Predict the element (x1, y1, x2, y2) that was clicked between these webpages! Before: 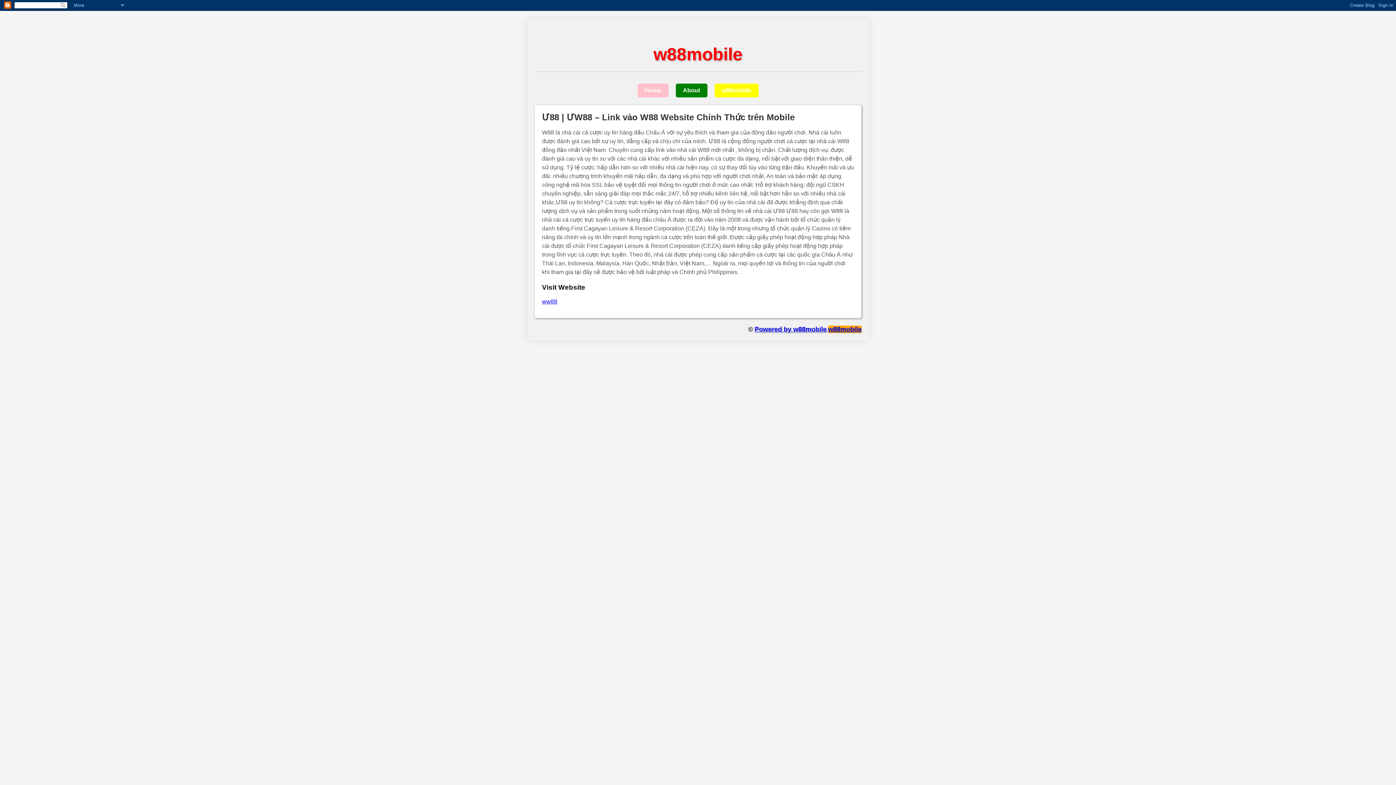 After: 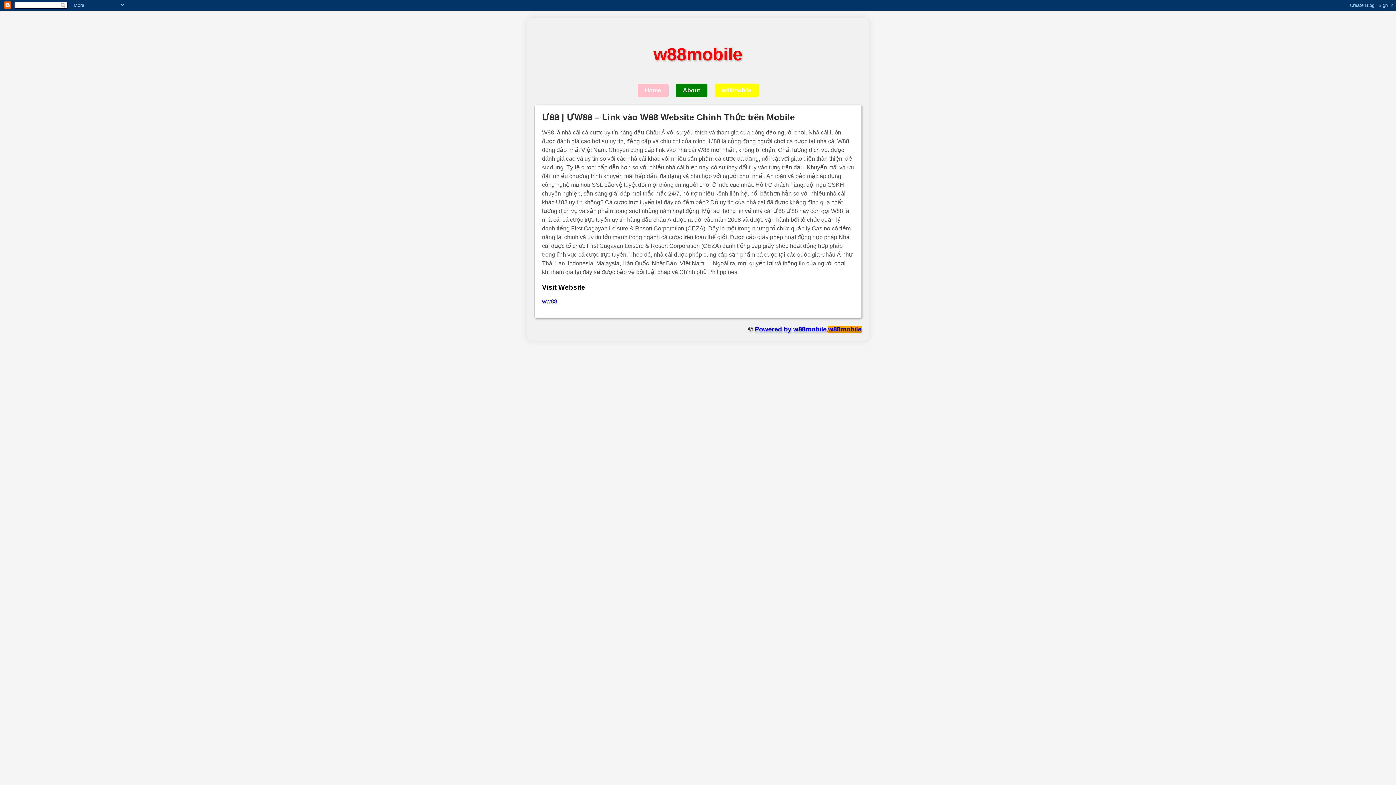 Action: label: Powered by w88mobile bbox: (754, 325, 826, 333)